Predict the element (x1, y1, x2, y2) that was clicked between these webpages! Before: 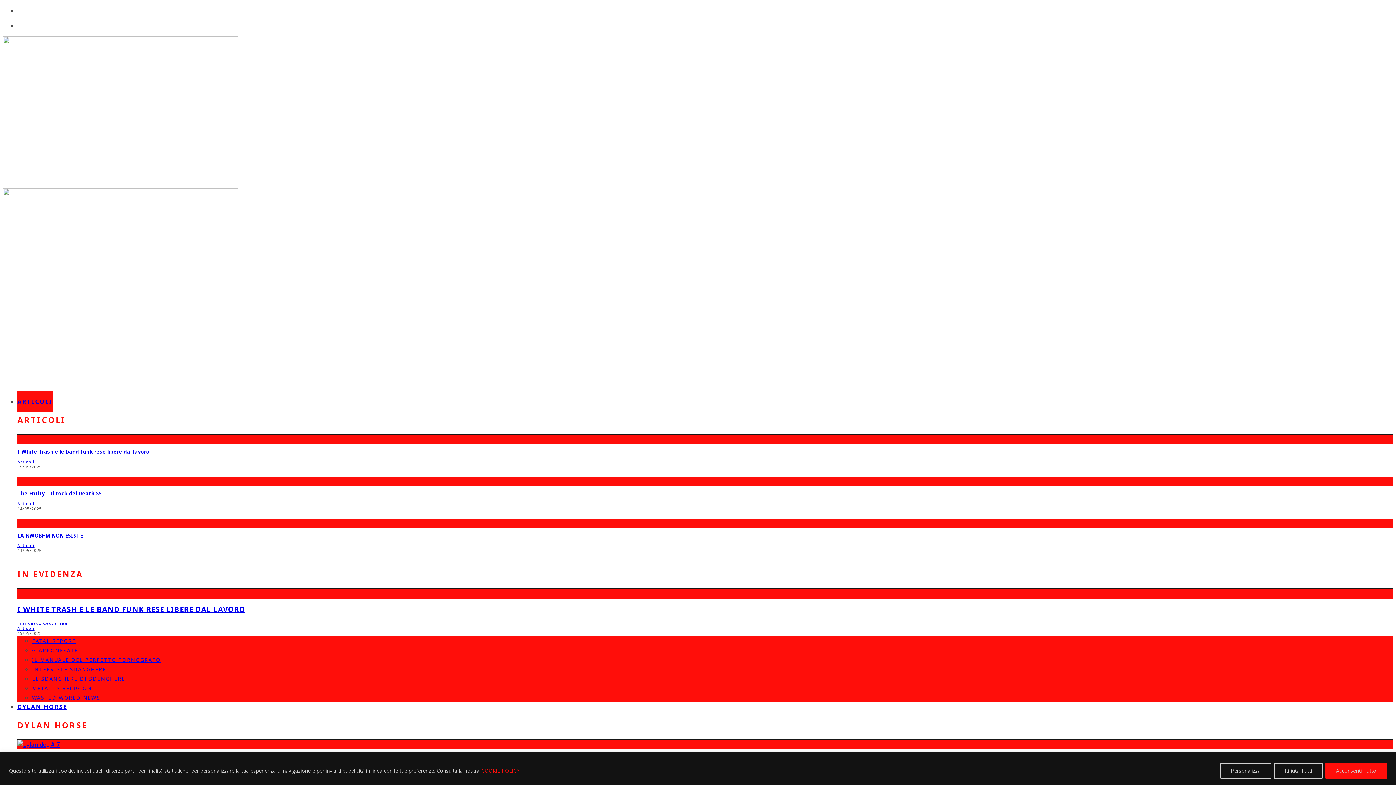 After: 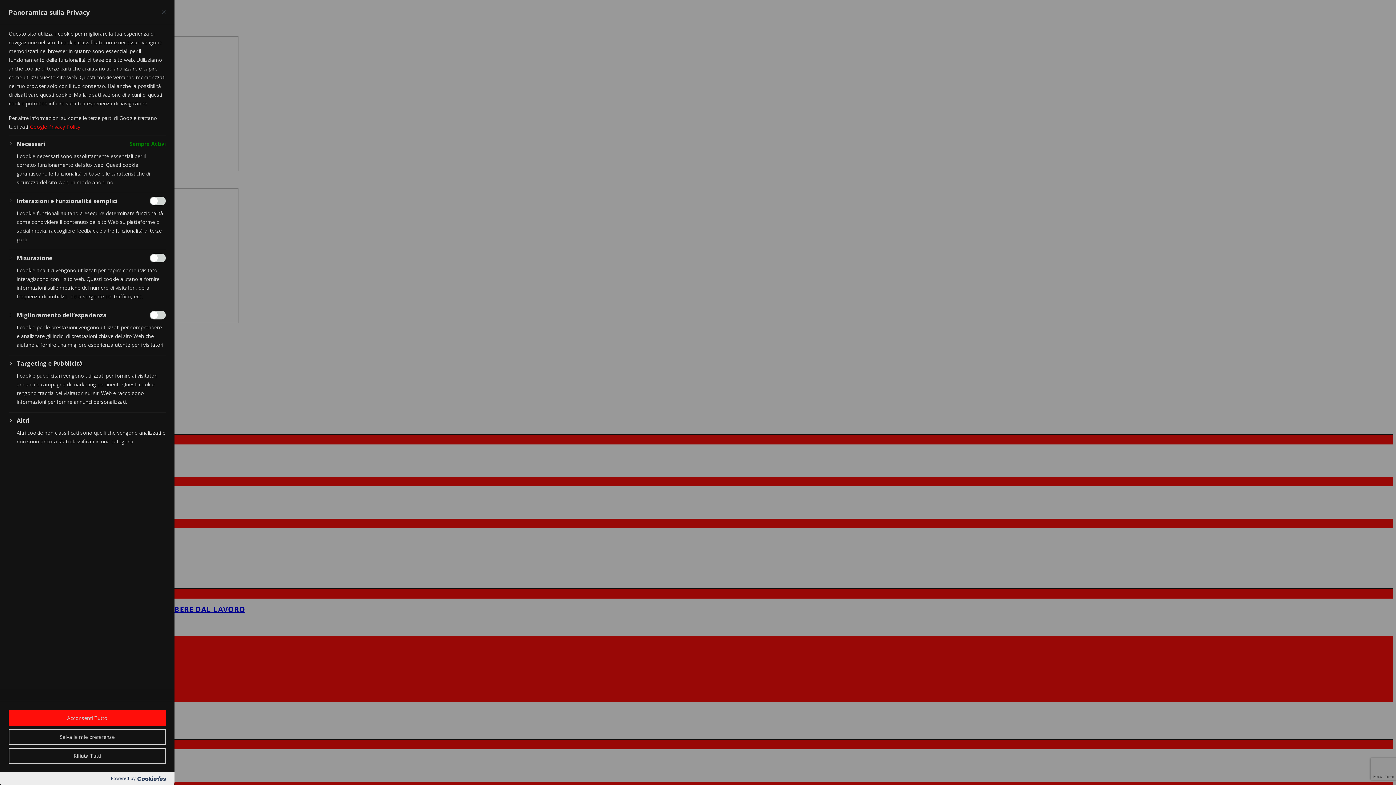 Action: label: Personalizza bbox: (1220, 763, 1271, 779)